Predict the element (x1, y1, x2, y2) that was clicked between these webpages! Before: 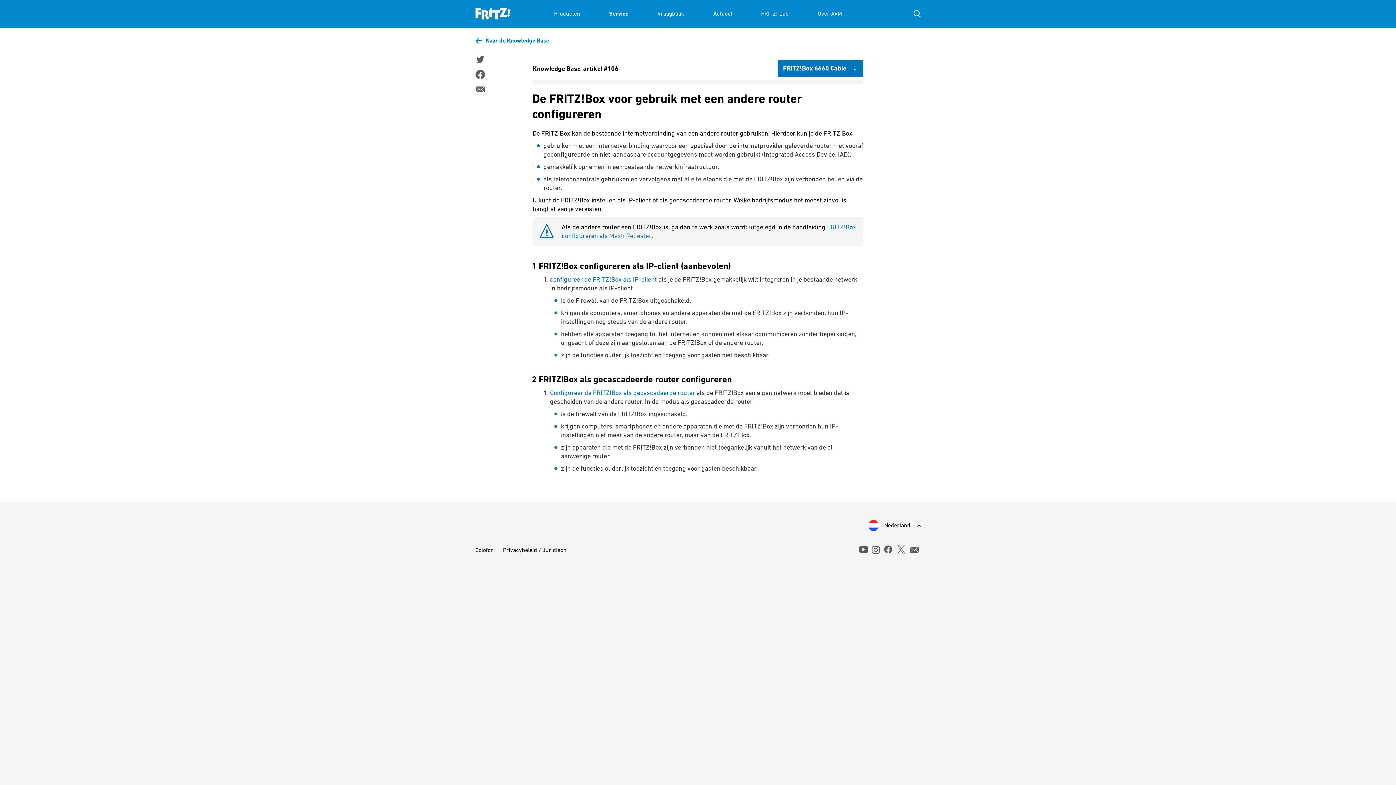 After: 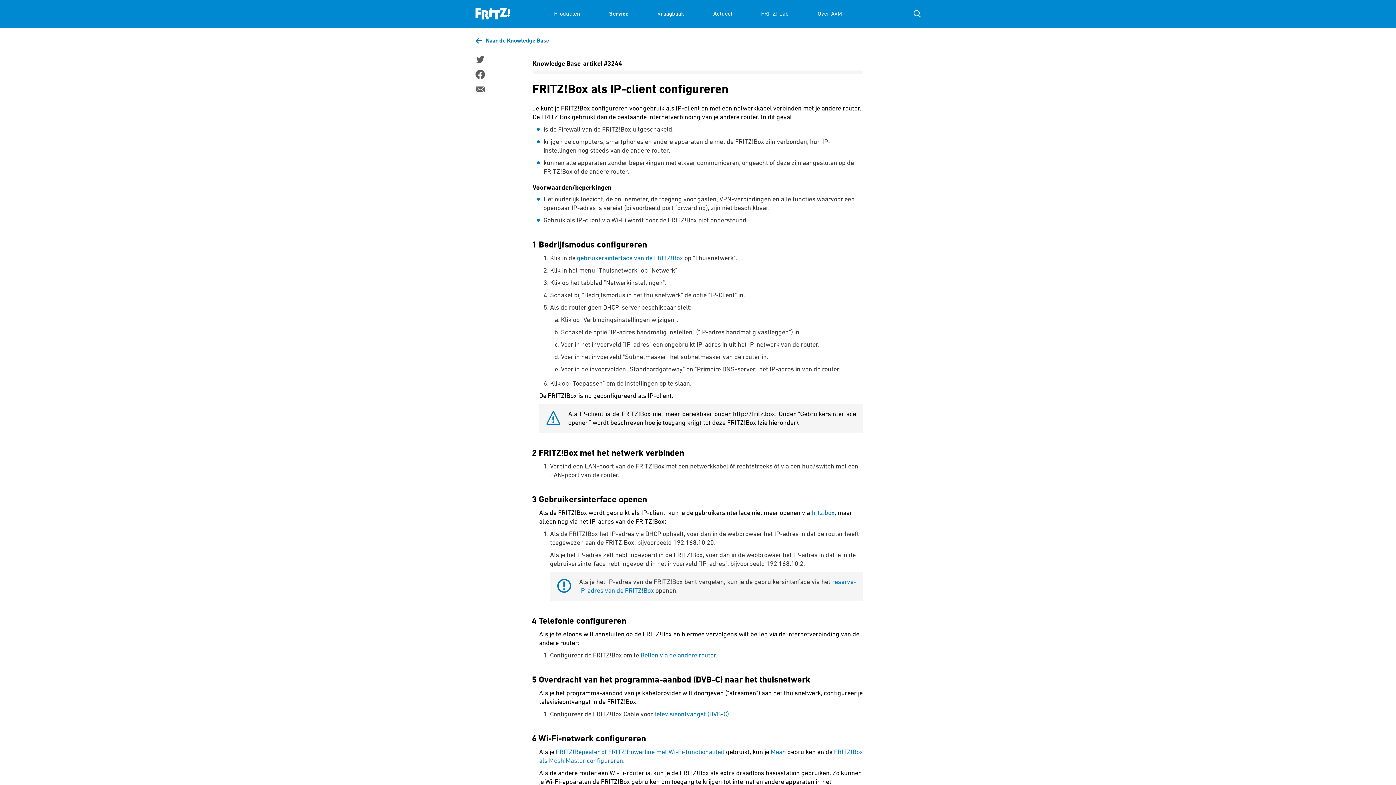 Action: bbox: (550, 275, 657, 283) label: configureer de FRITZ!Box als IP-client